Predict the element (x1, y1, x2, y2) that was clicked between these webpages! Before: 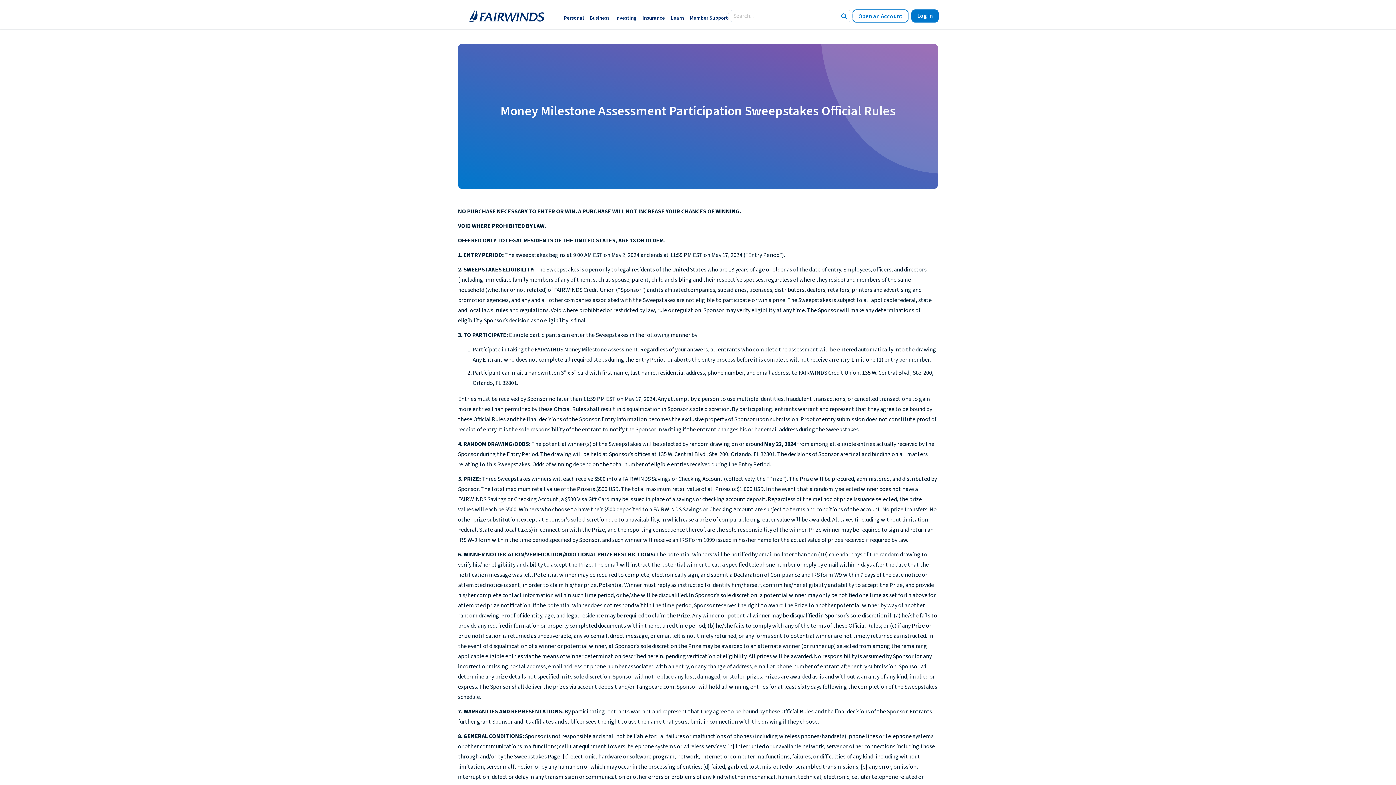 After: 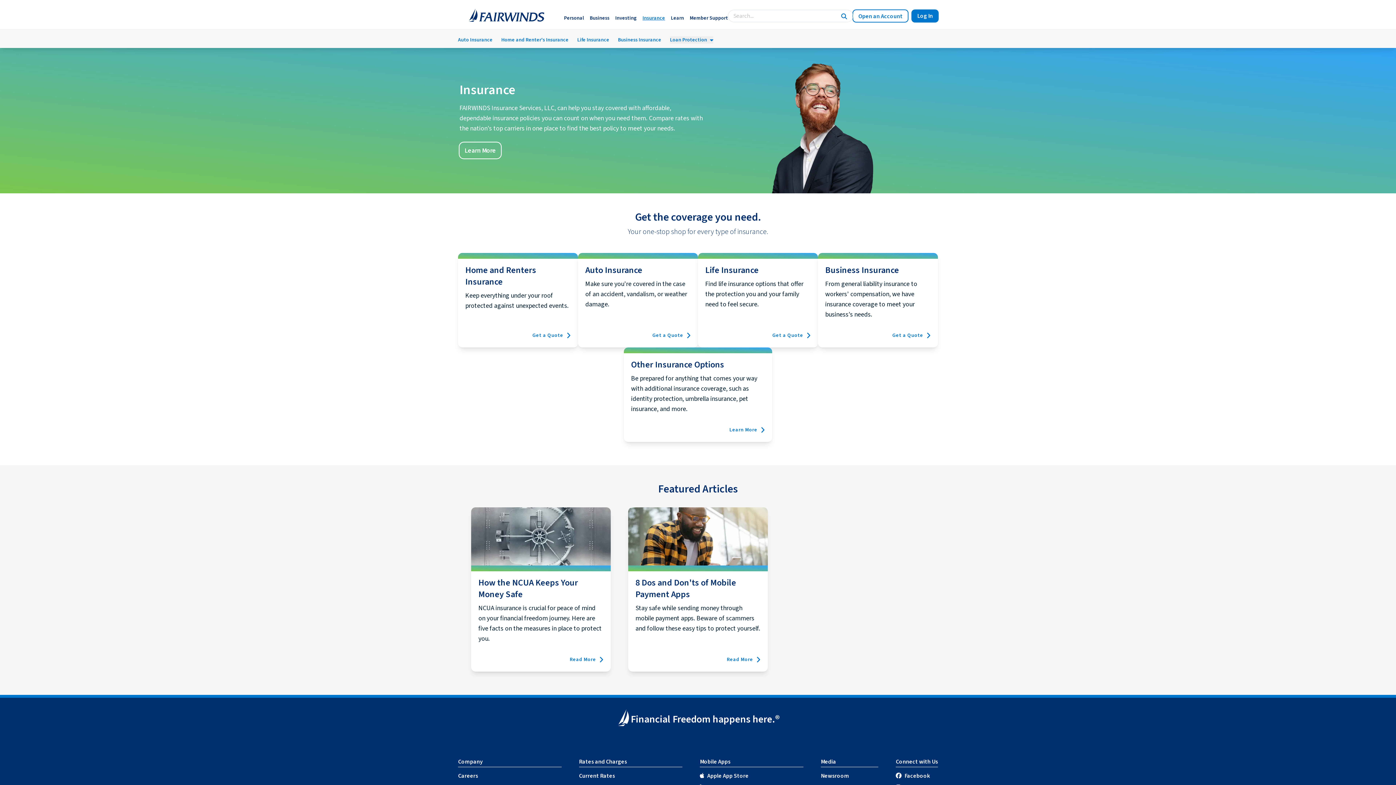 Action: bbox: (642, 14, 665, 21) label: Insurance